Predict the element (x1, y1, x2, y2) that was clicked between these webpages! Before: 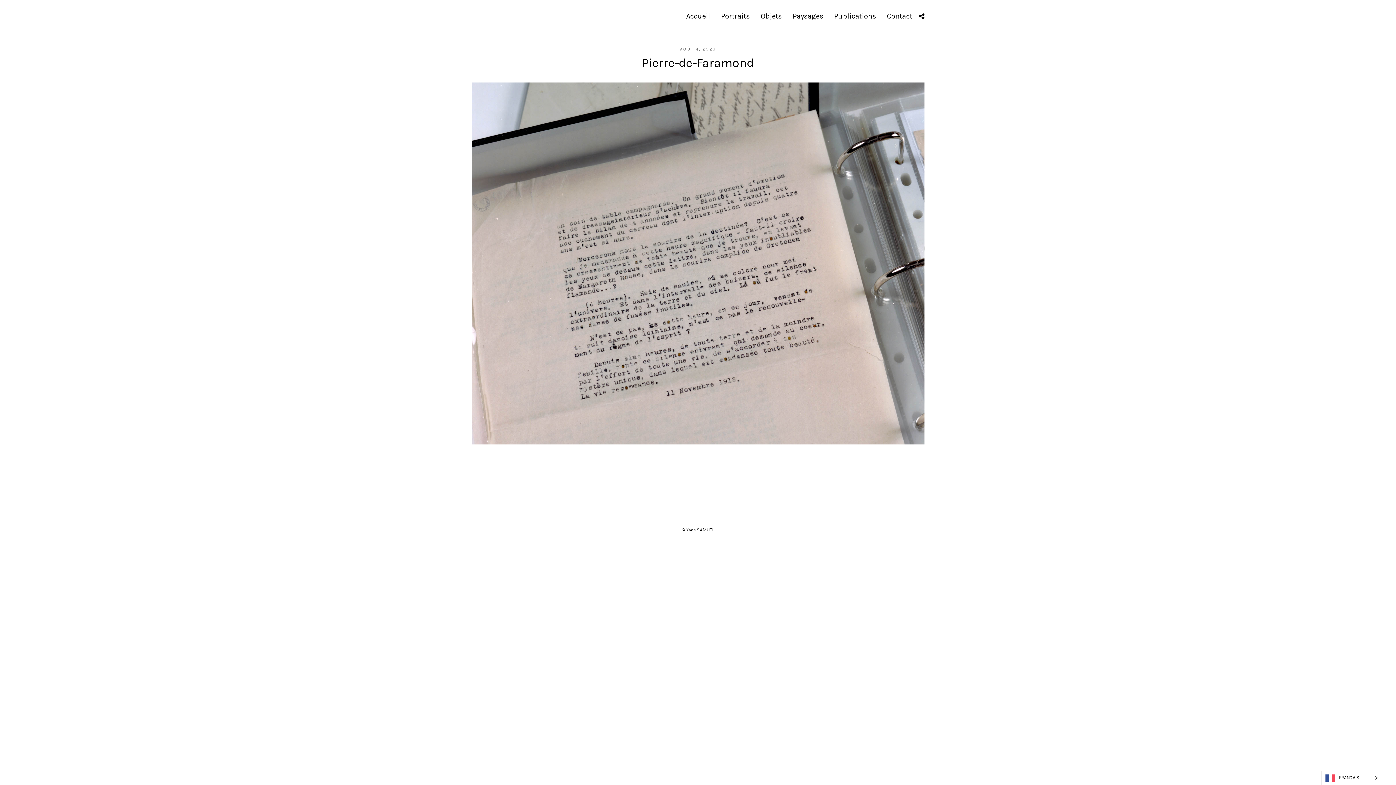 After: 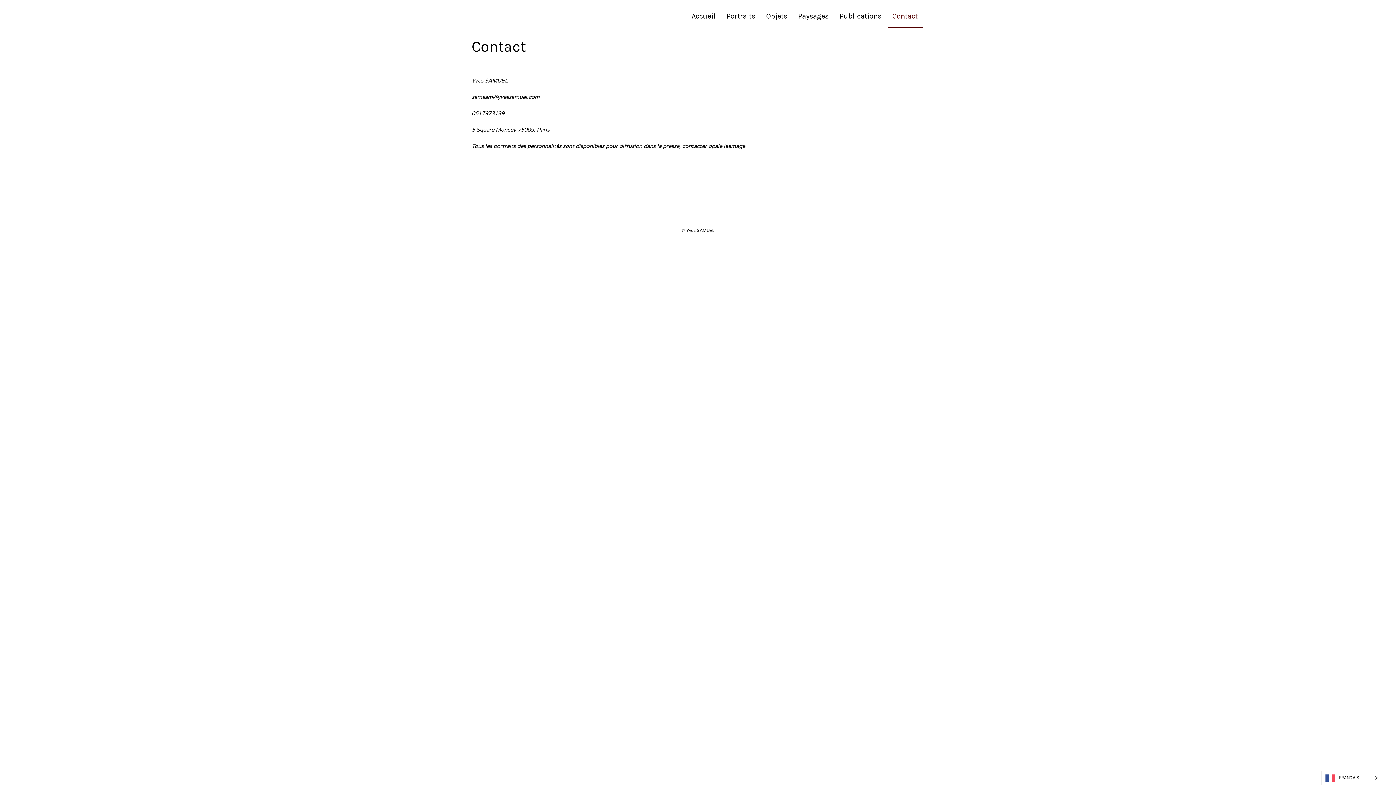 Action: label: Contact bbox: (882, 5, 917, 27)